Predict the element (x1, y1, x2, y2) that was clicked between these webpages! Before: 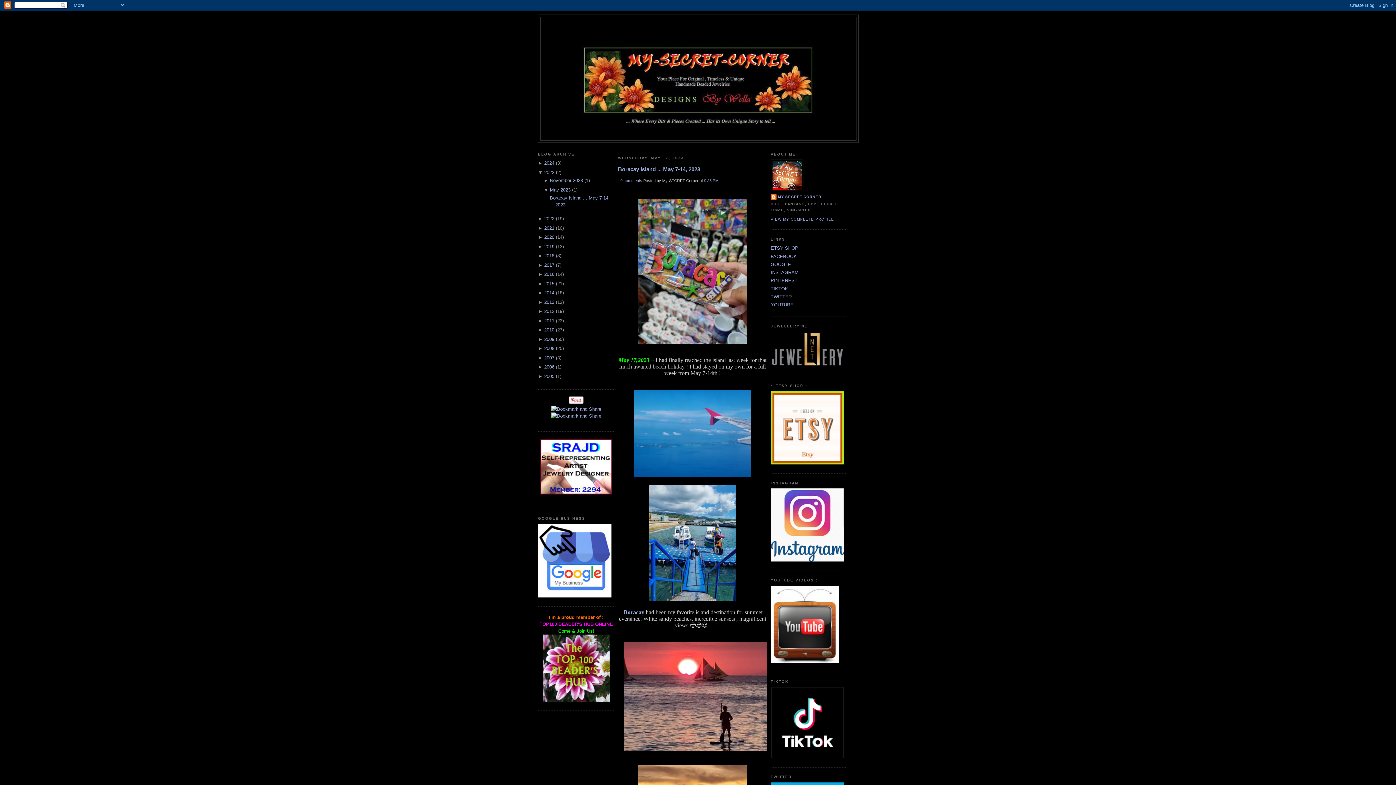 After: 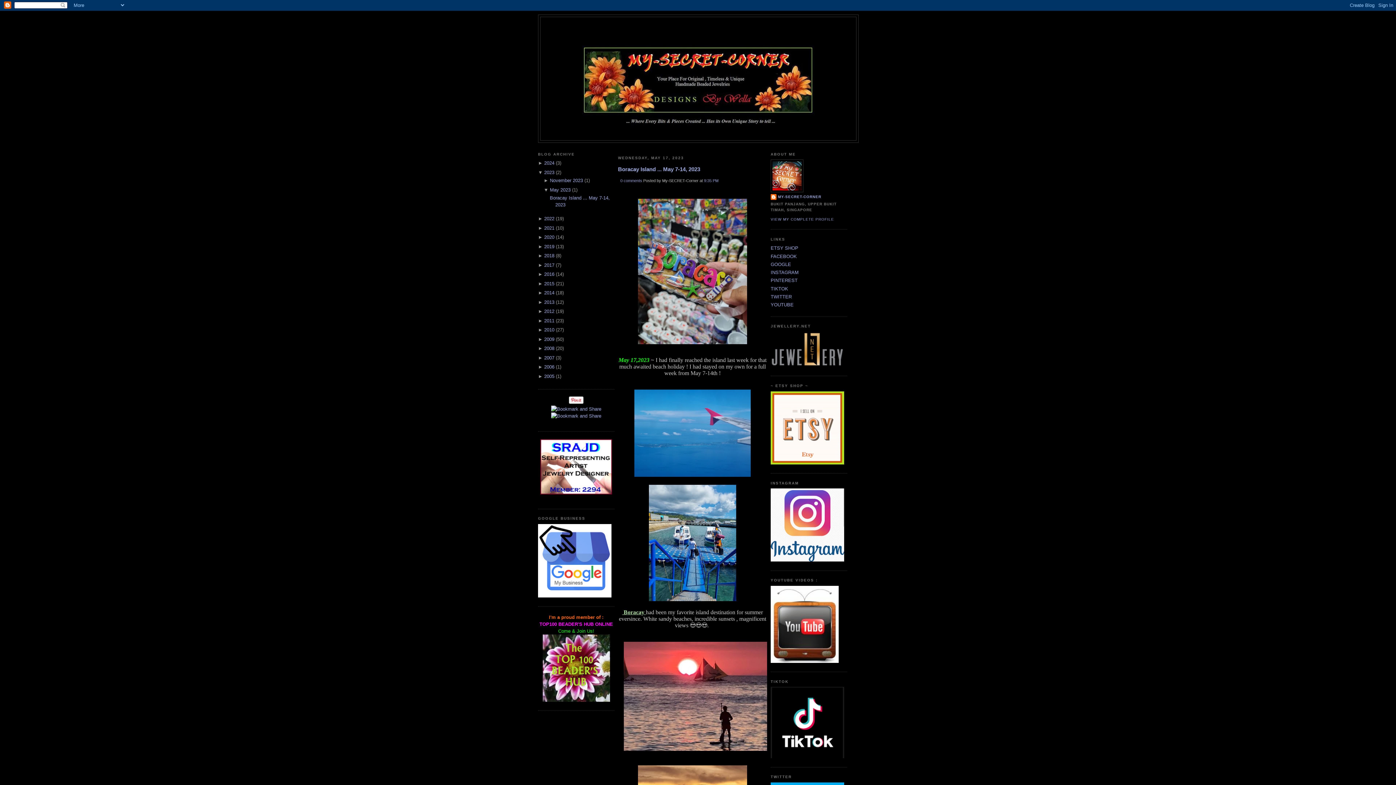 Action: label:  Boracay  bbox: (622, 609, 646, 615)